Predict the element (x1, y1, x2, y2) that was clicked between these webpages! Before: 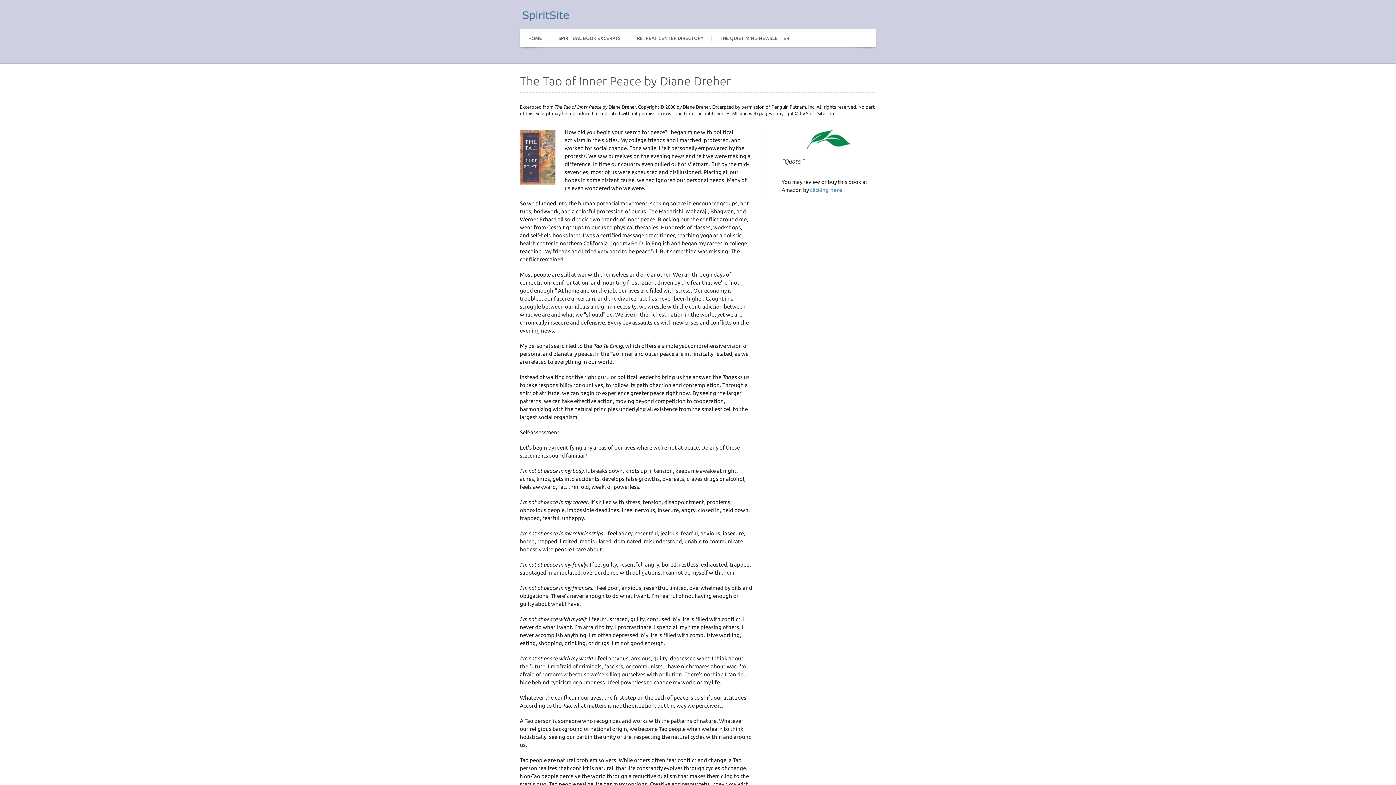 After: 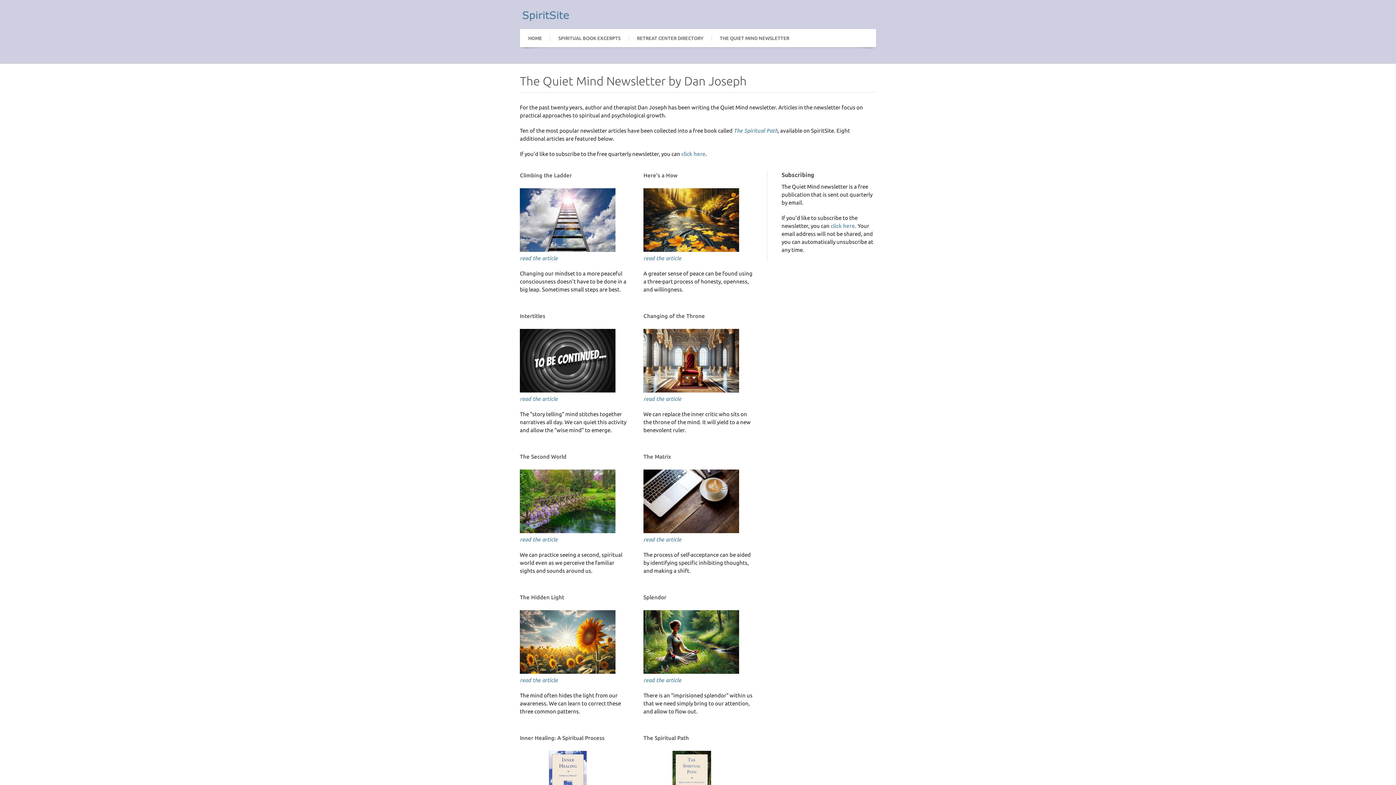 Action: bbox: (720, 34, 789, 42) label: THE QUIET MIND NEWSLETTER